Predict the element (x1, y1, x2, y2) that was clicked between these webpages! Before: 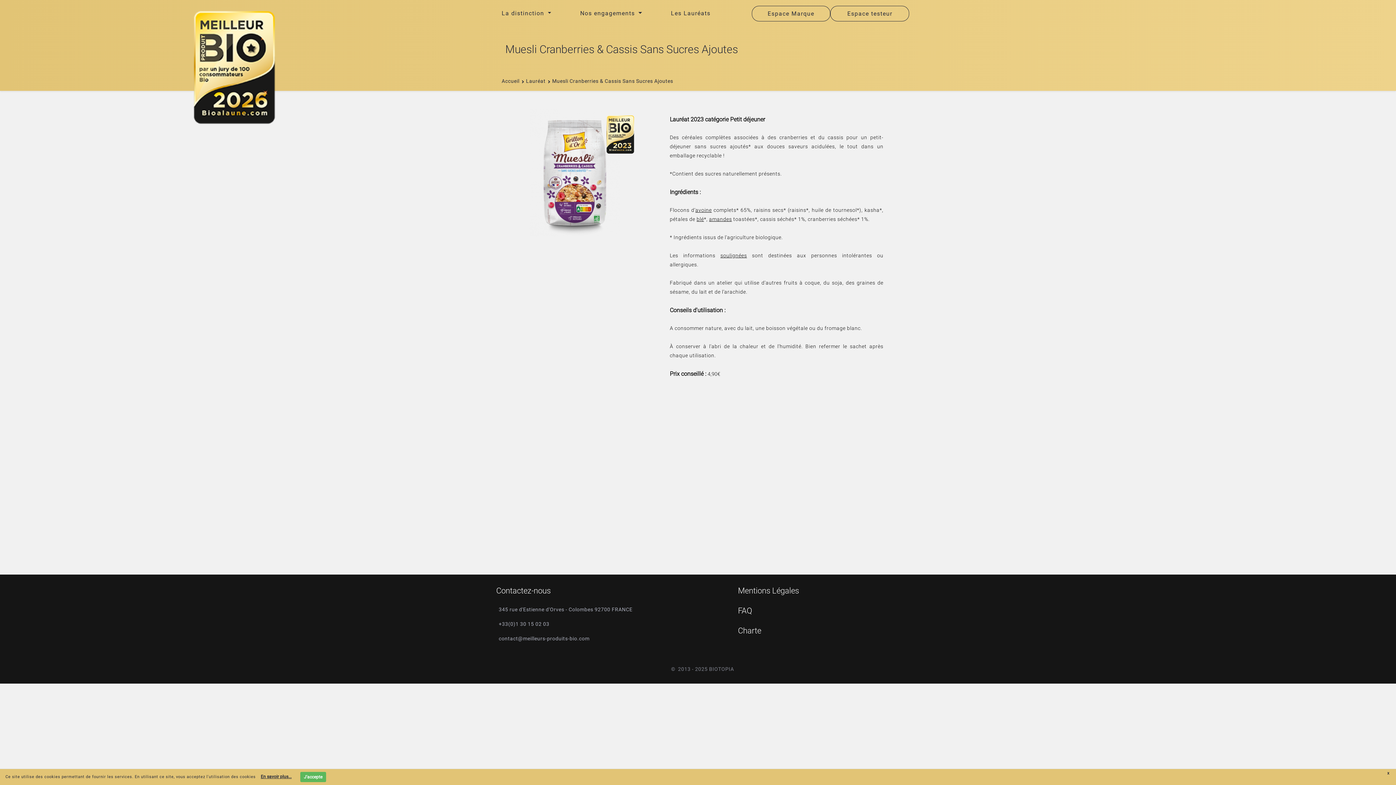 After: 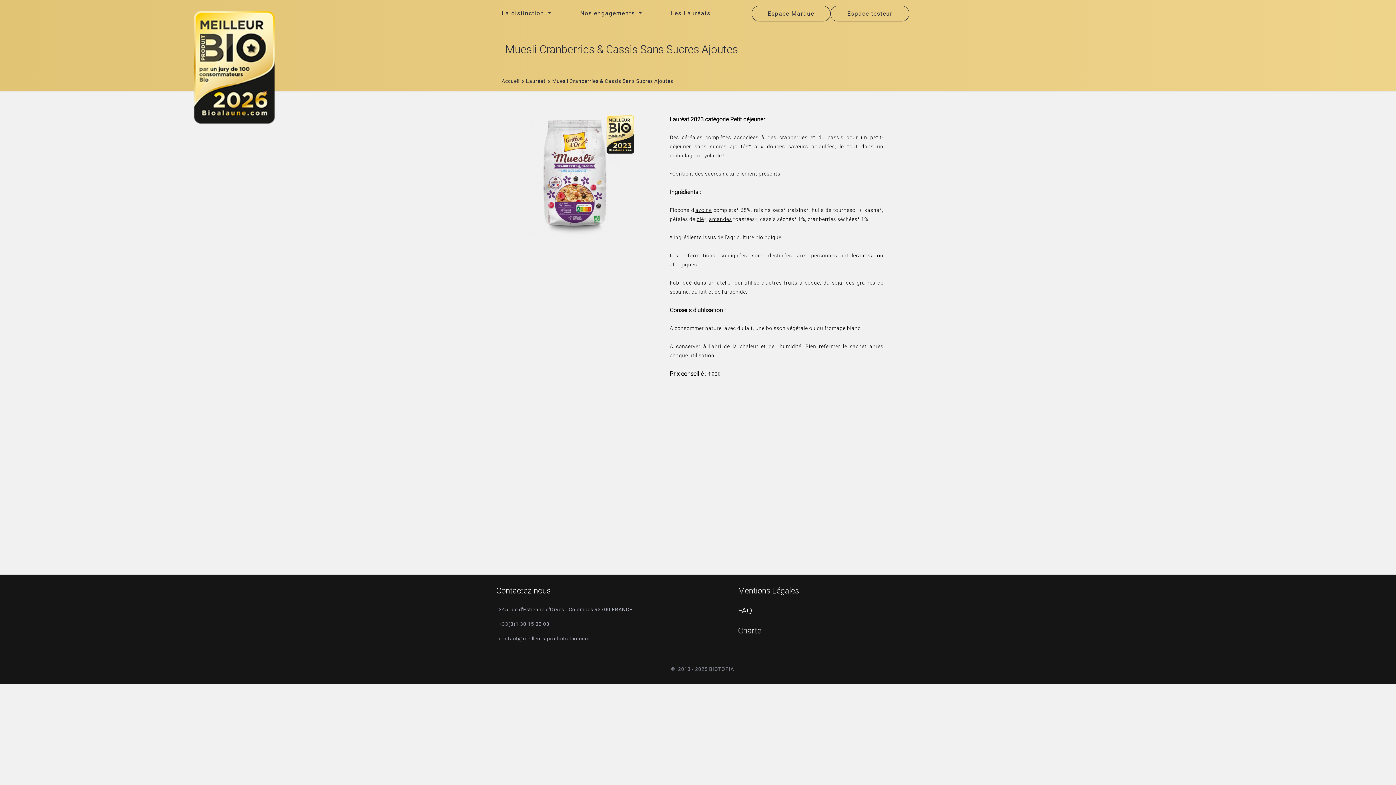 Action: bbox: (300, 772, 326, 782) label: J'accepte